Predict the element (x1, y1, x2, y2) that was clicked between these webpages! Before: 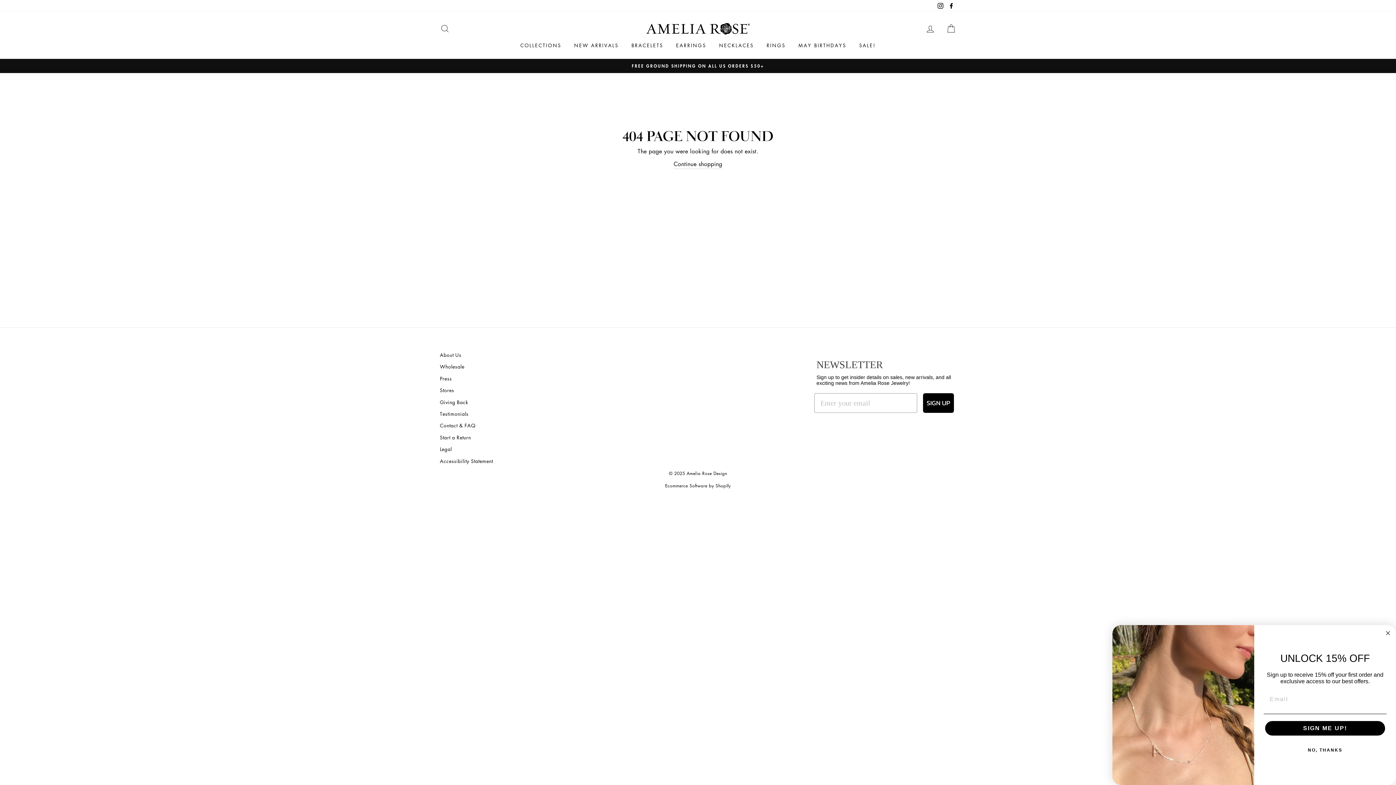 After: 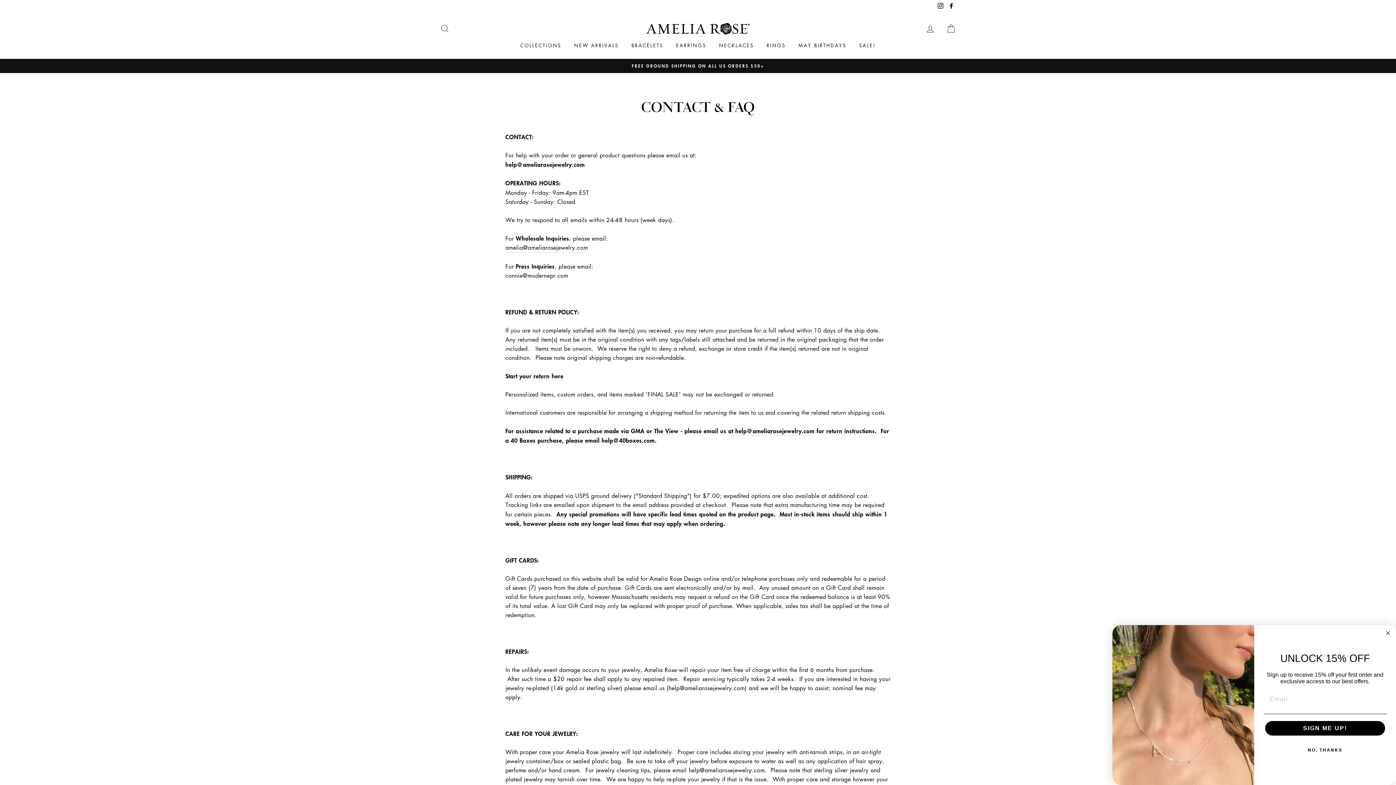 Action: bbox: (440, 420, 475, 431) label: Contact & FAQ